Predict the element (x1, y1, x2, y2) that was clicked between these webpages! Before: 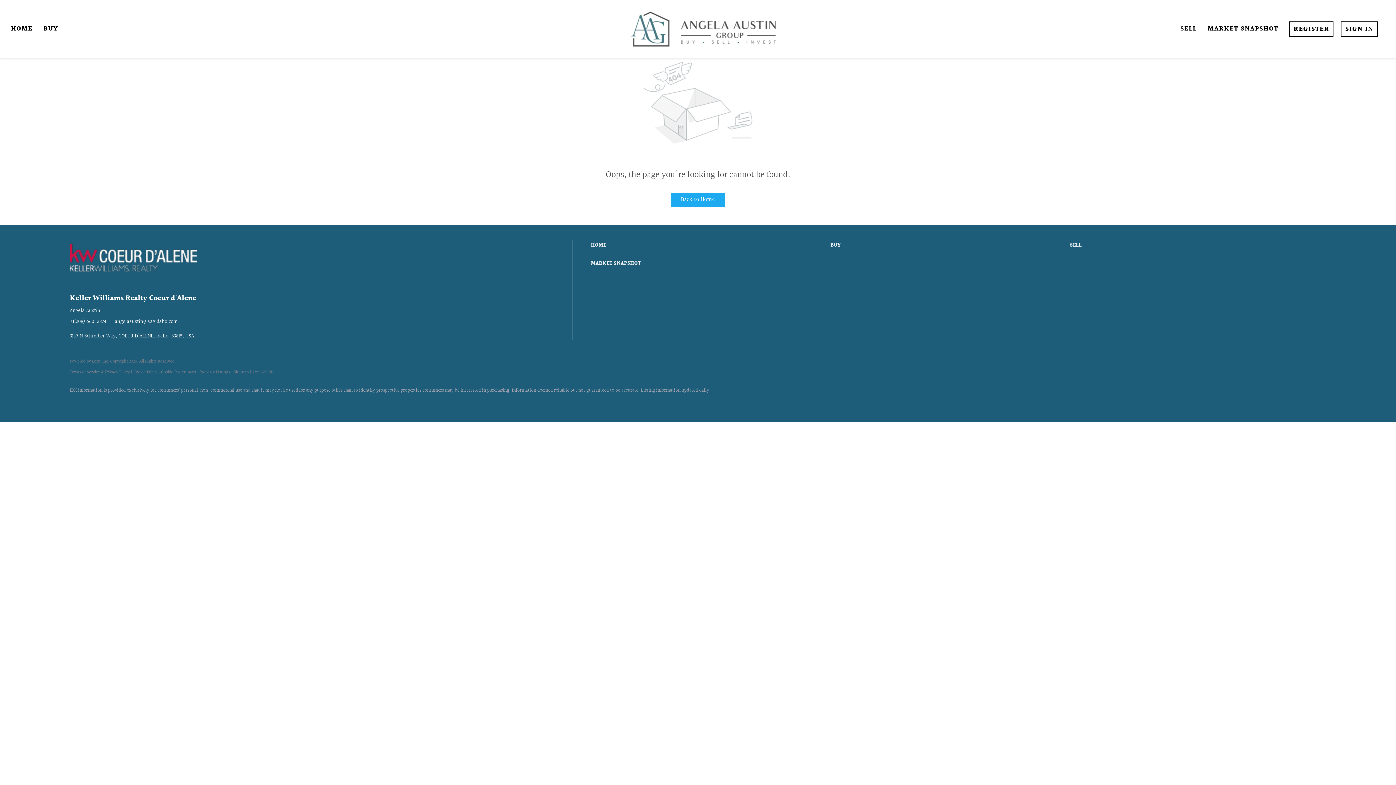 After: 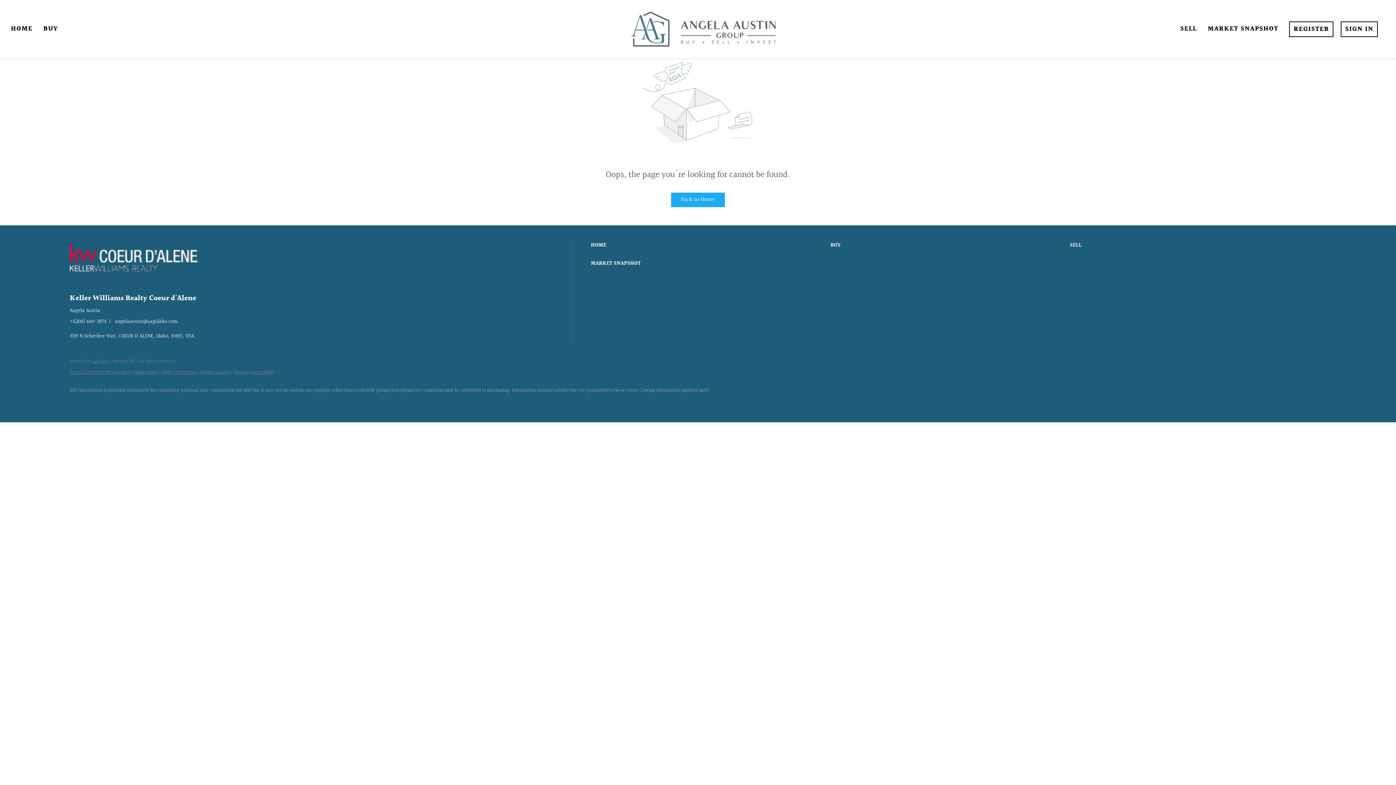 Action: label: Terms of Service & Privacy Policy bbox: (69, 369, 129, 375)